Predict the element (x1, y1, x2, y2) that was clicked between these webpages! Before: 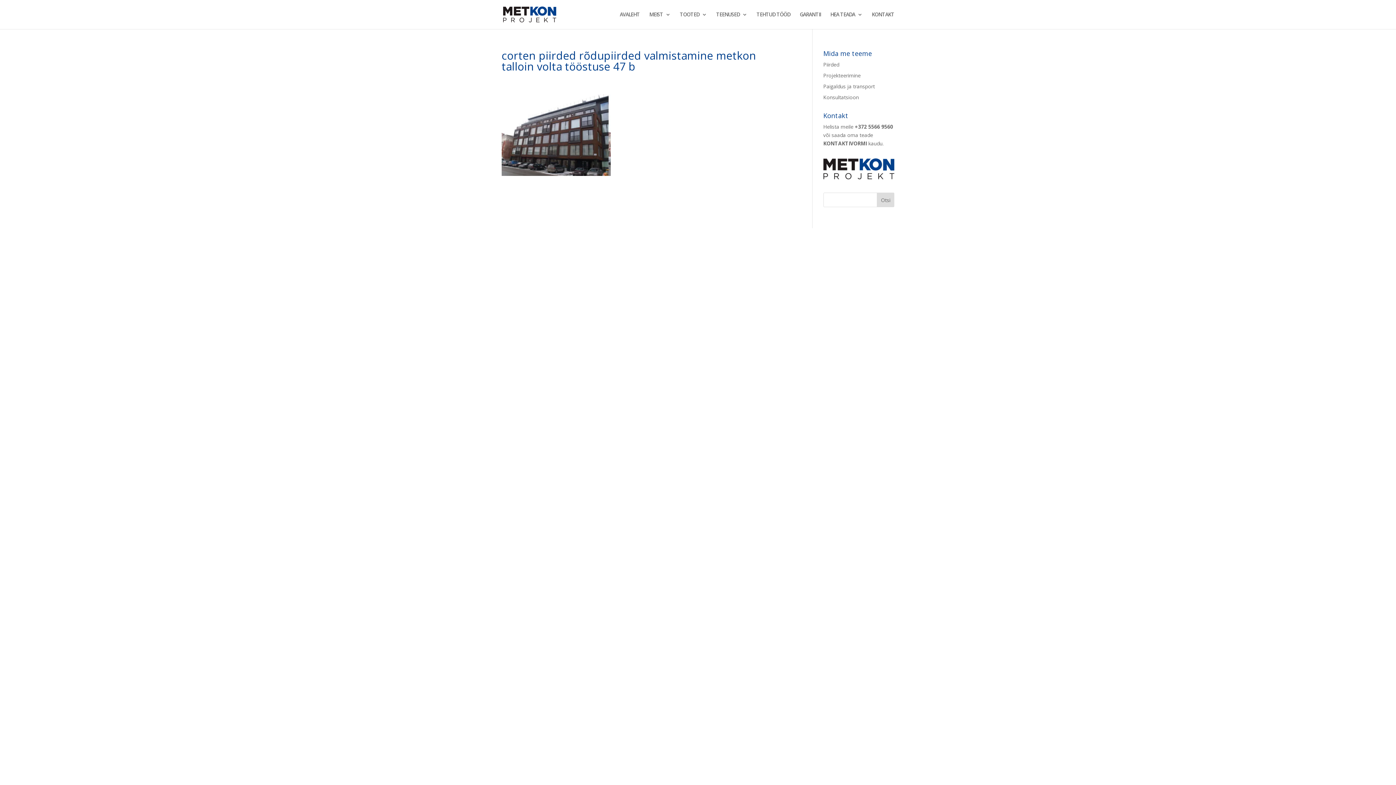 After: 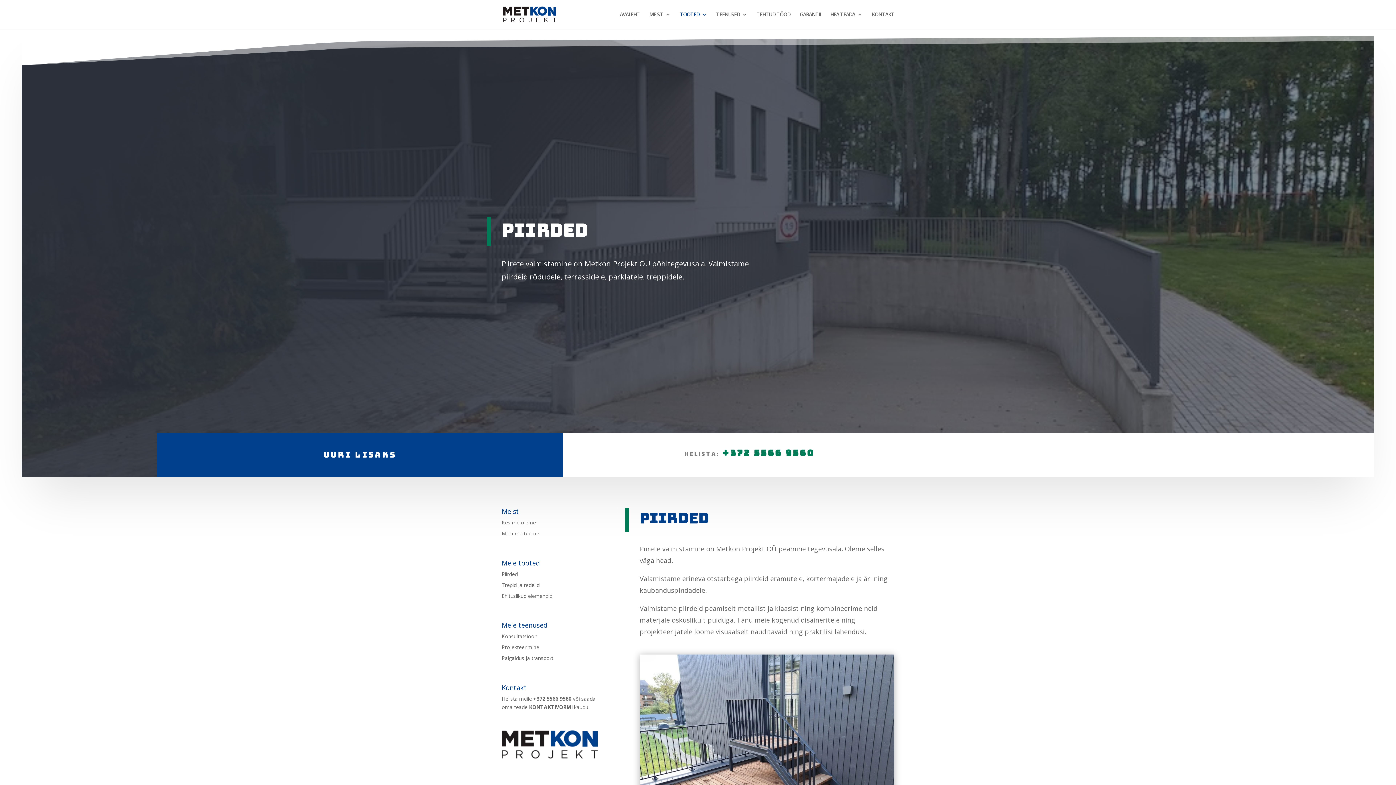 Action: bbox: (823, 61, 839, 68) label: Piirded